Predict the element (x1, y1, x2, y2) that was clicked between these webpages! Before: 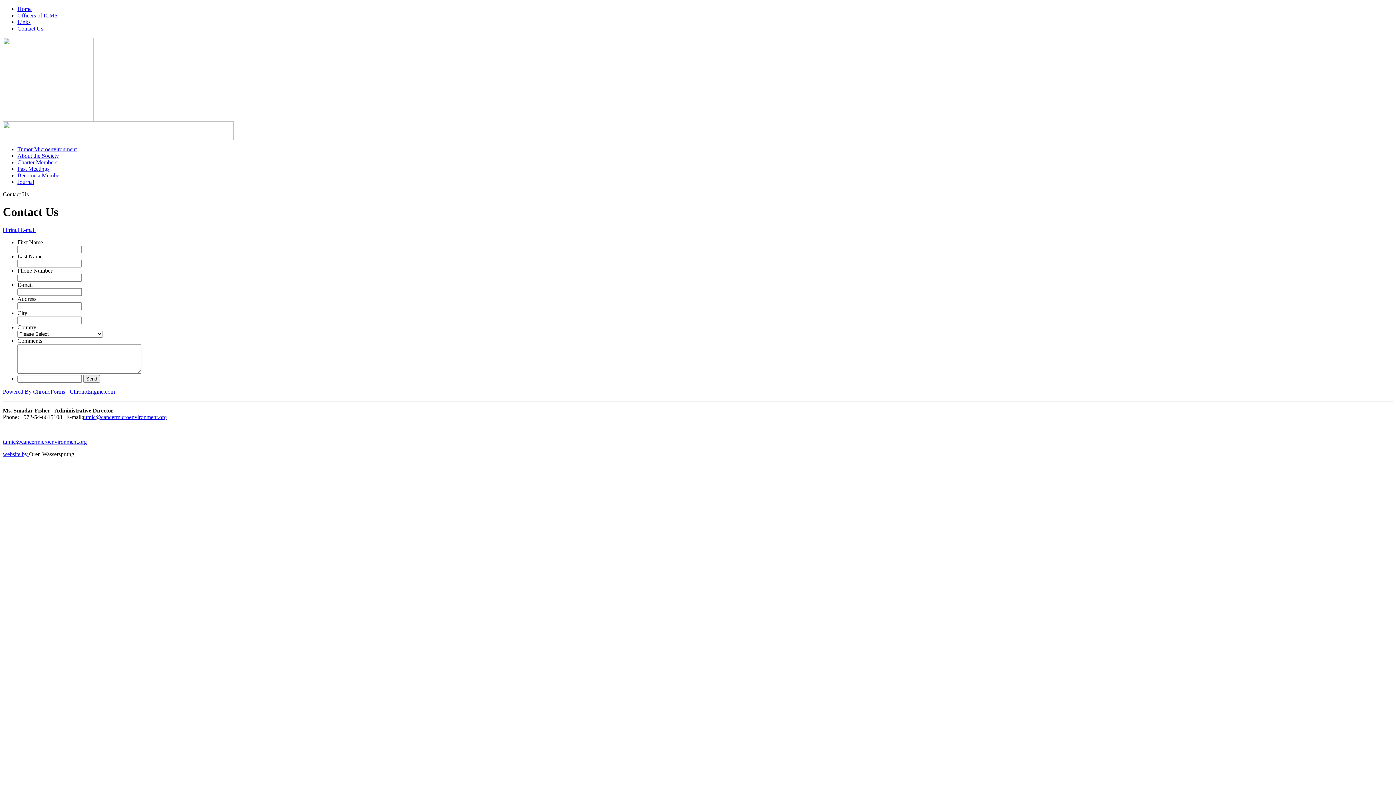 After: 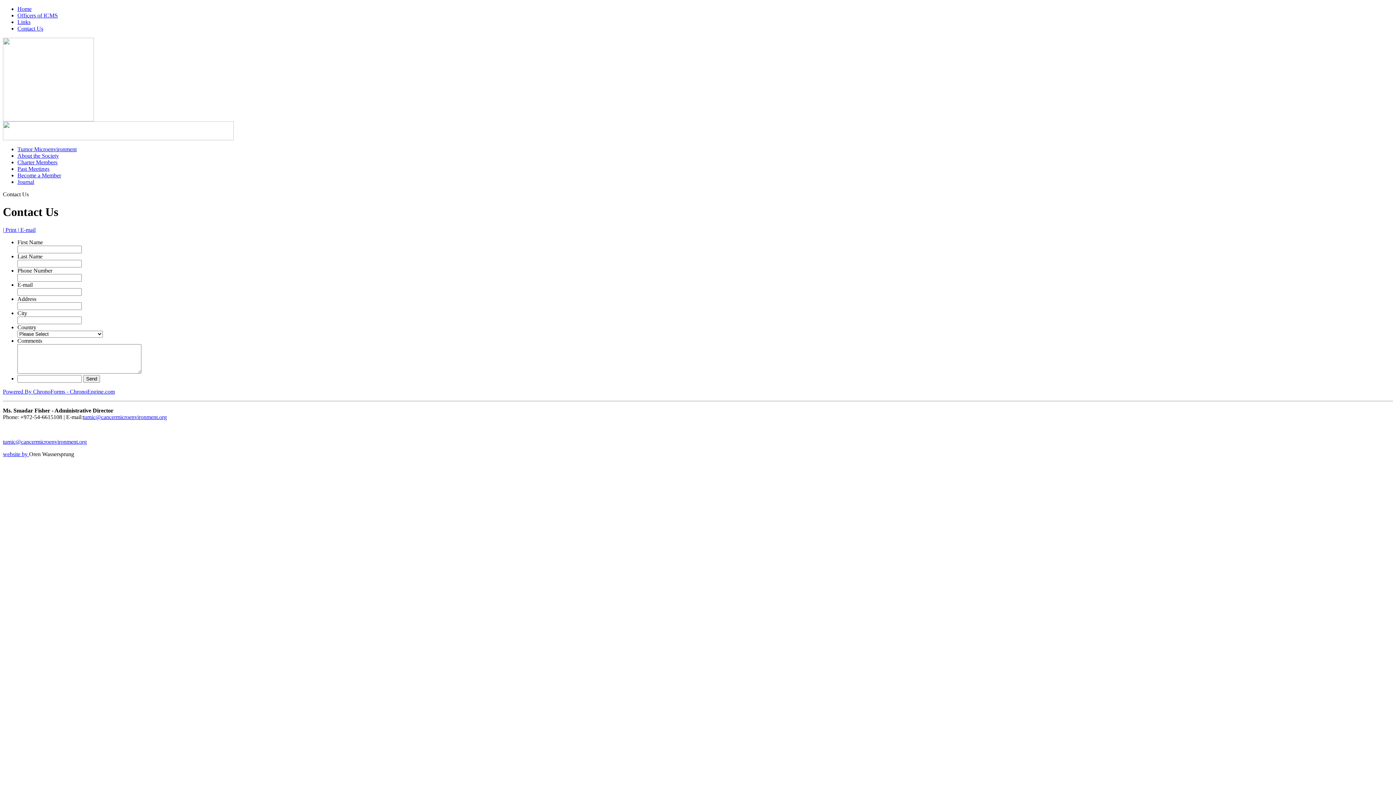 Action: bbox: (17, 25, 43, 31) label: Contact Us